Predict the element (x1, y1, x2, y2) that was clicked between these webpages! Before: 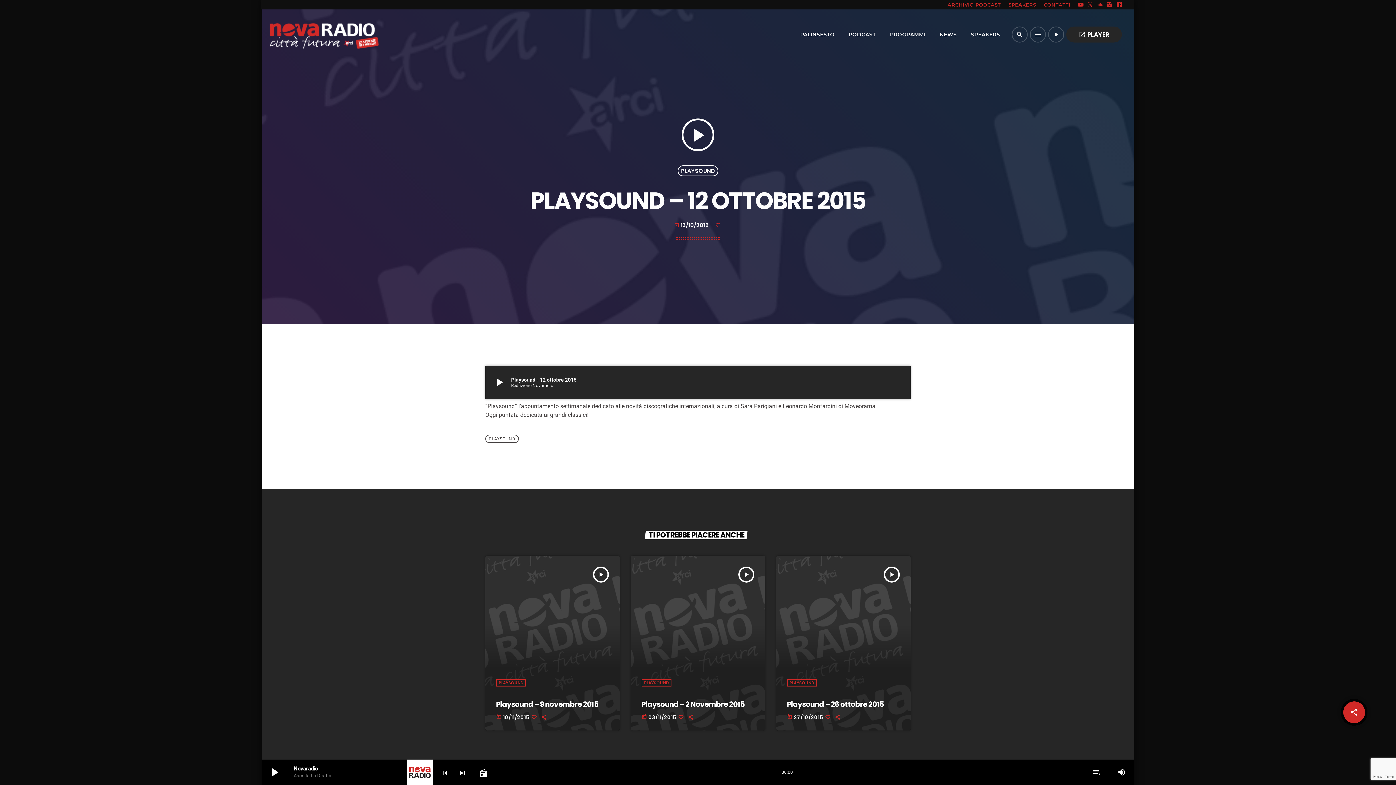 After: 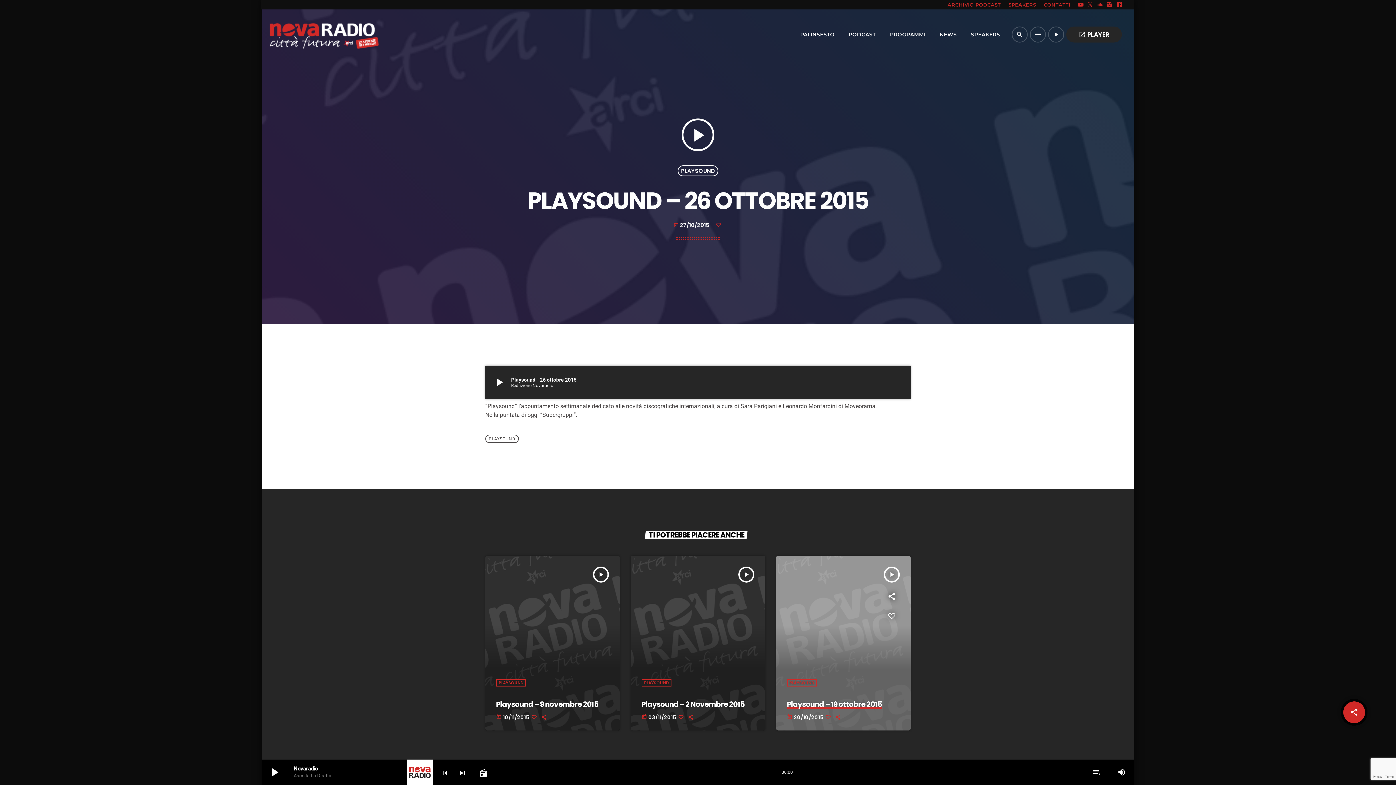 Action: bbox: (787, 699, 883, 709) label: Playsound – 26 ottobre 2015